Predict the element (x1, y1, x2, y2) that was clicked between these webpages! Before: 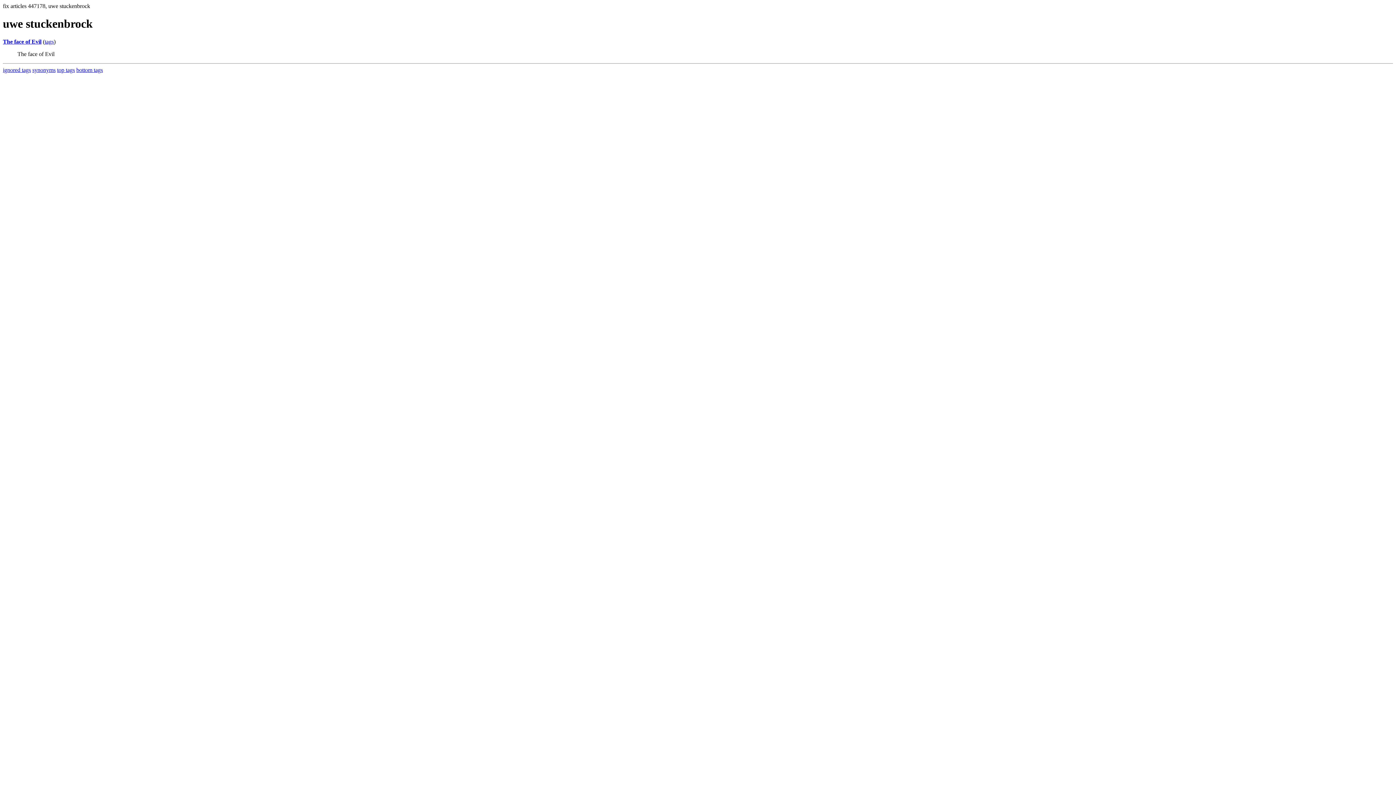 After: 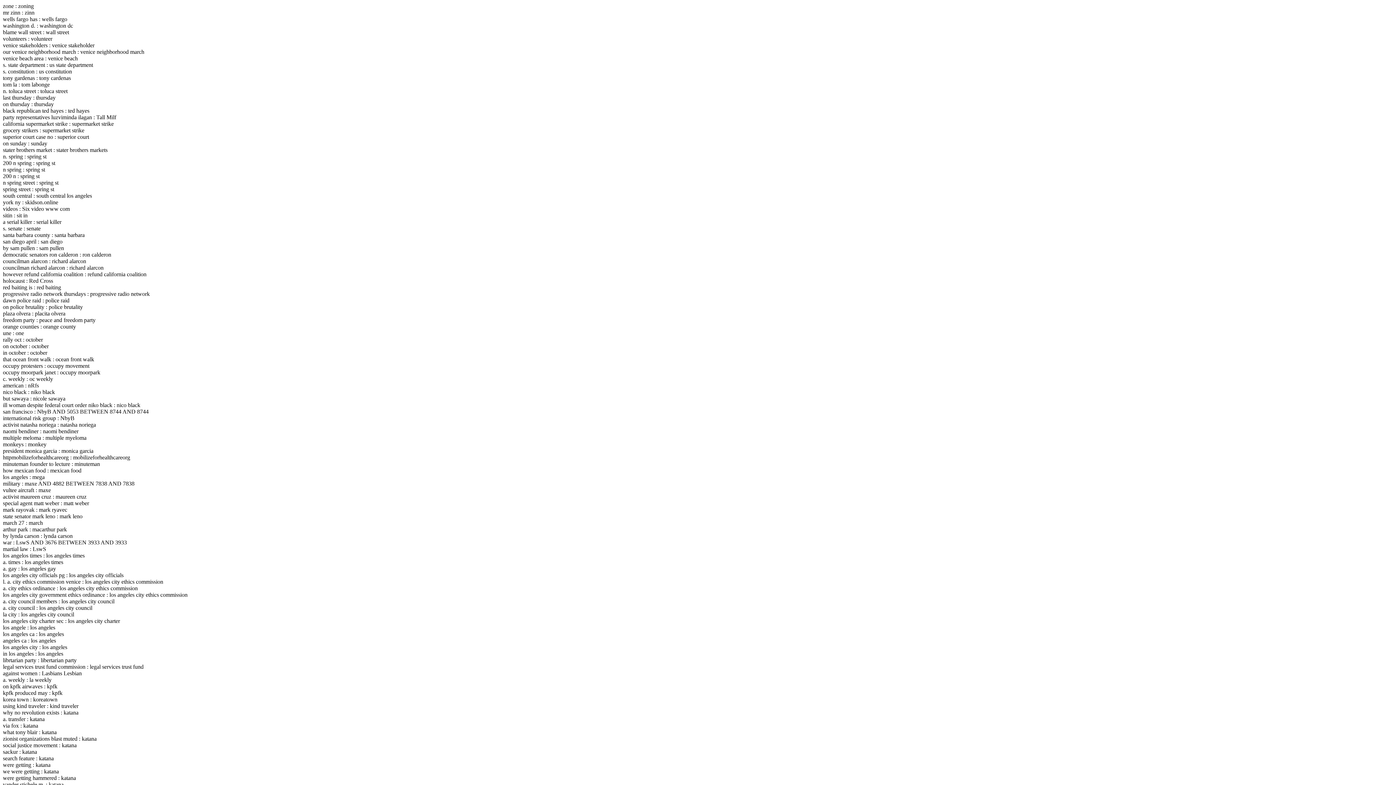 Action: label: synonyms bbox: (32, 66, 55, 73)